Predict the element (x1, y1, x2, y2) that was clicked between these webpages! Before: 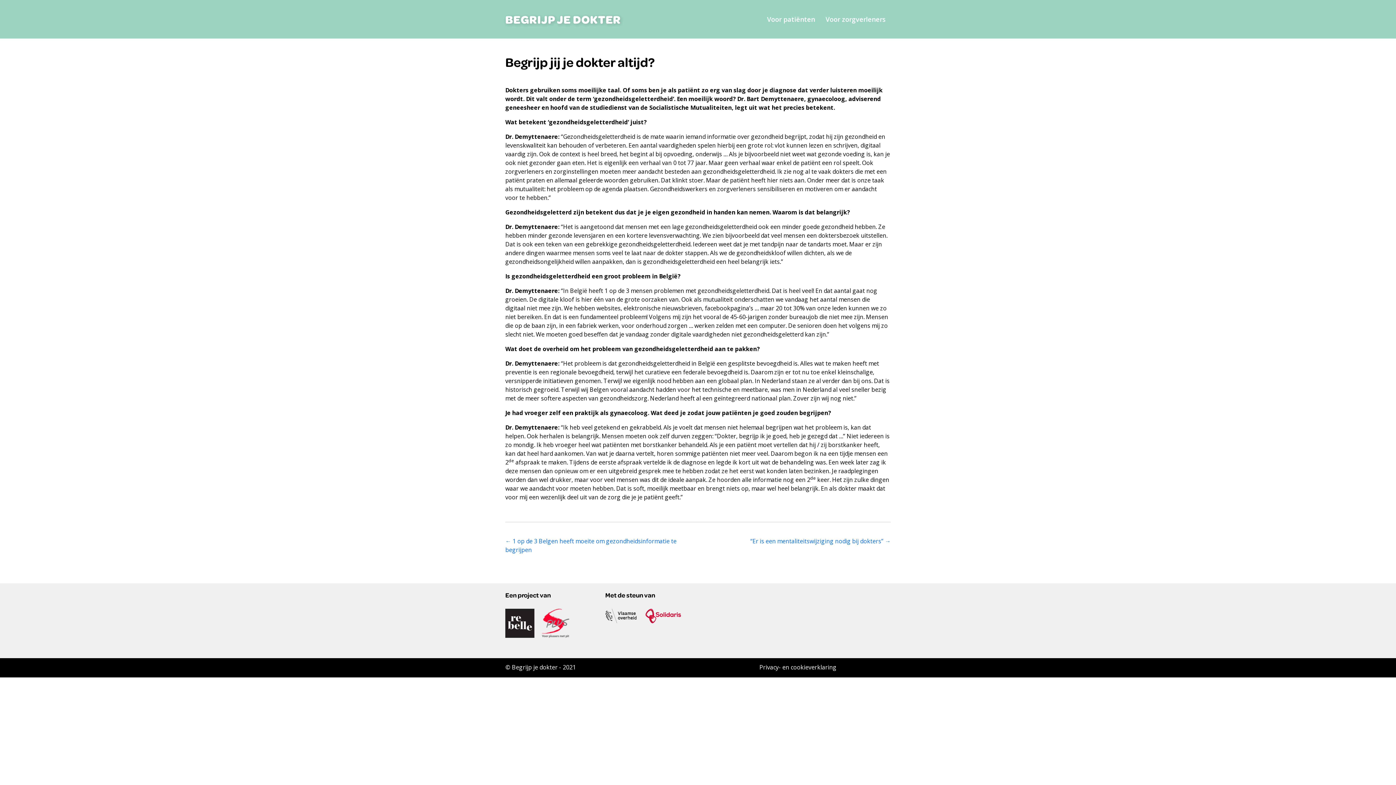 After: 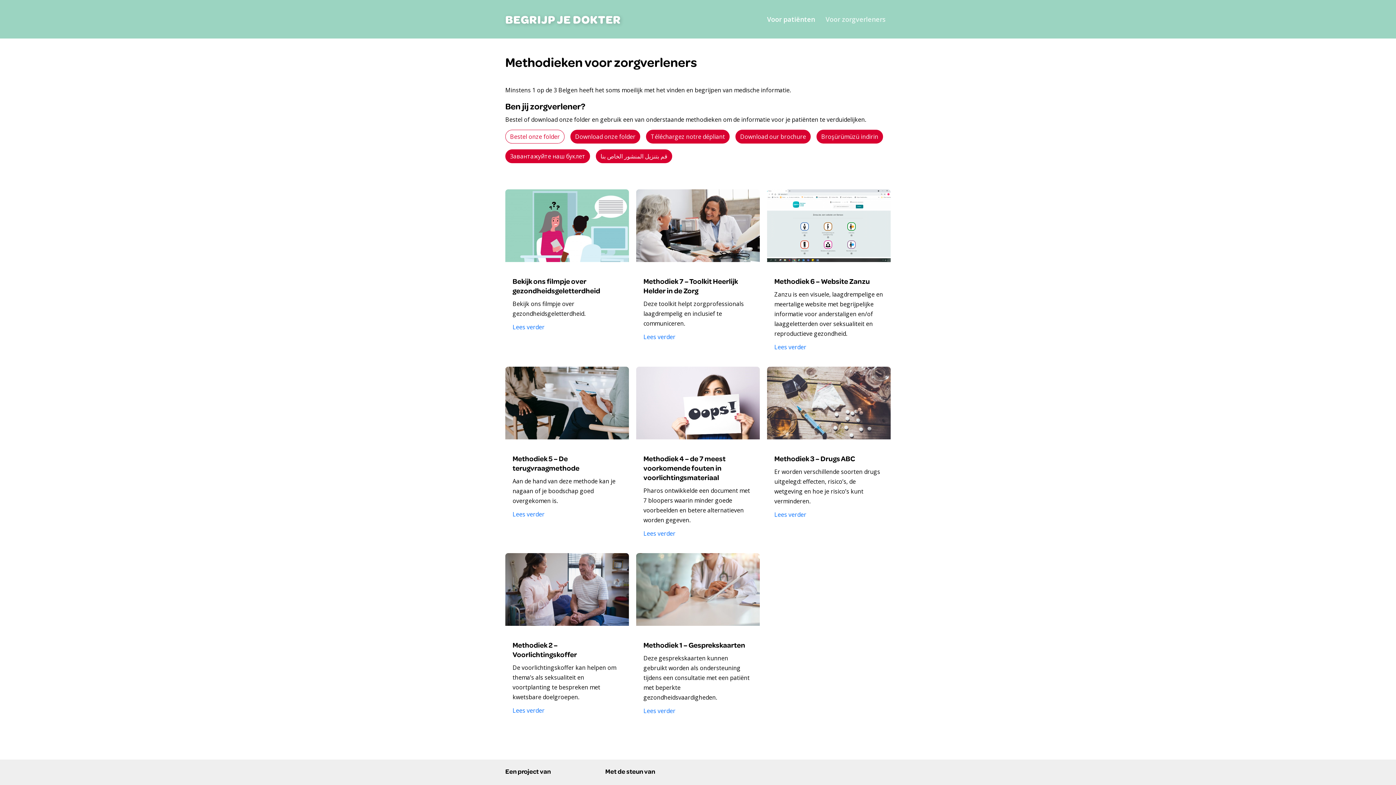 Action: label: Voor zorgverleners bbox: (820, 10, 890, 27)